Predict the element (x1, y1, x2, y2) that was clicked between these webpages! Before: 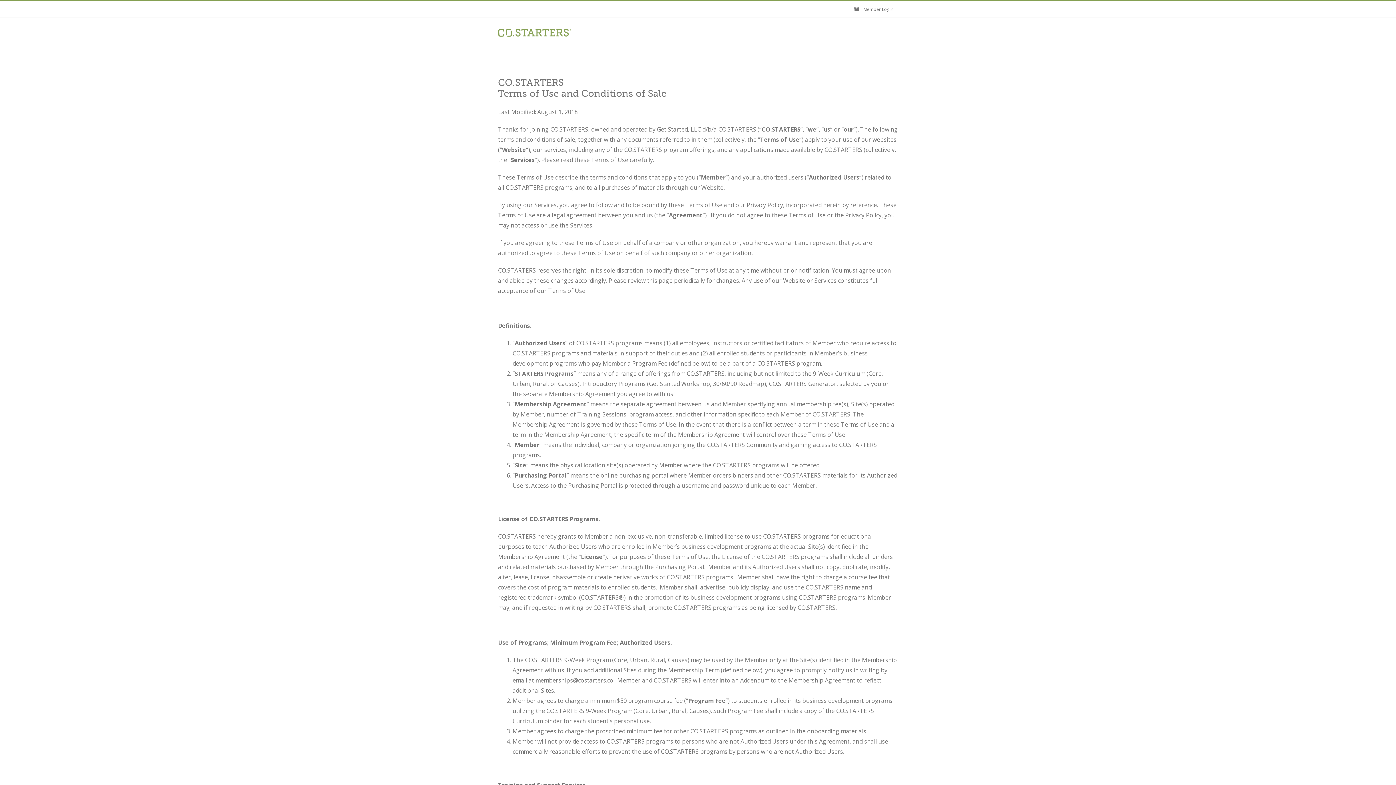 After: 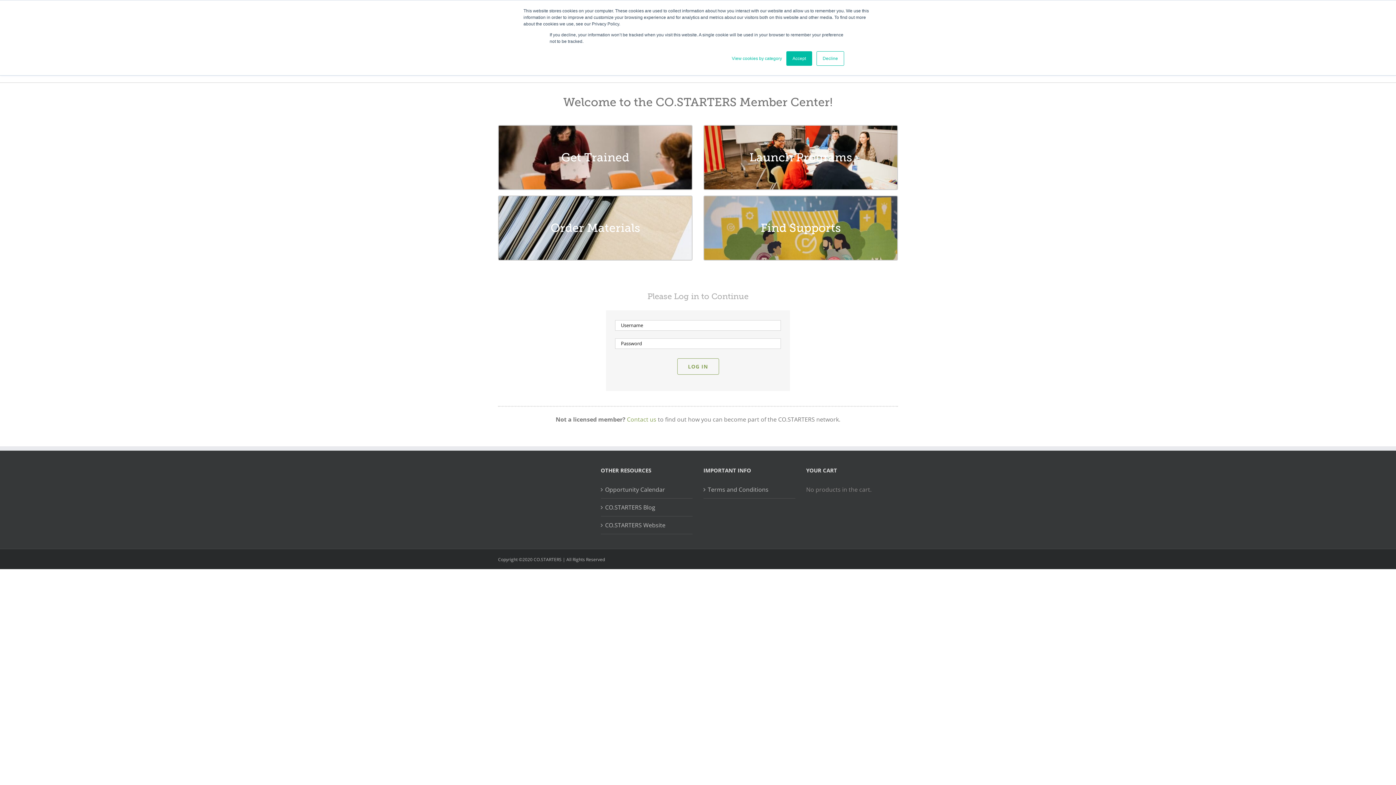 Action: bbox: (849, 1, 898, 17) label: Member Login